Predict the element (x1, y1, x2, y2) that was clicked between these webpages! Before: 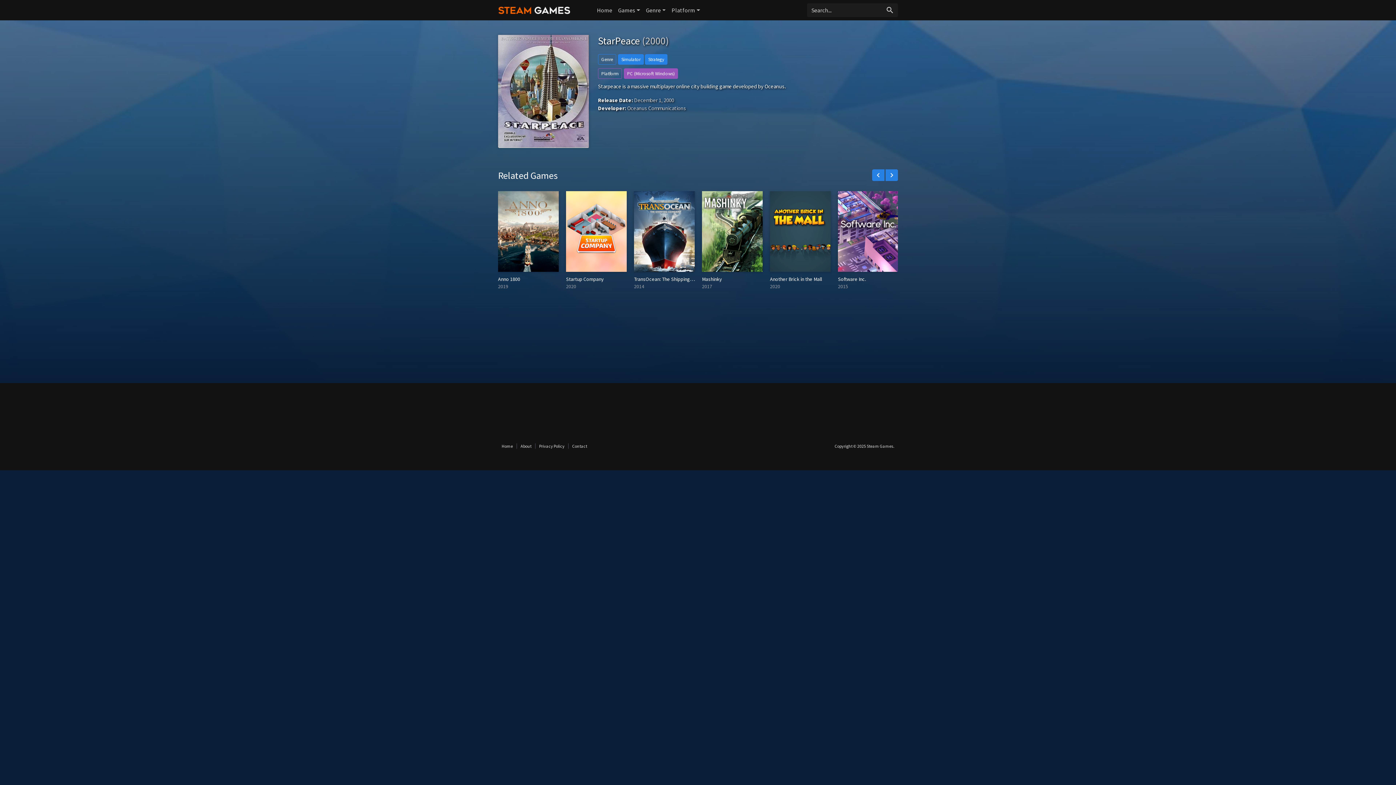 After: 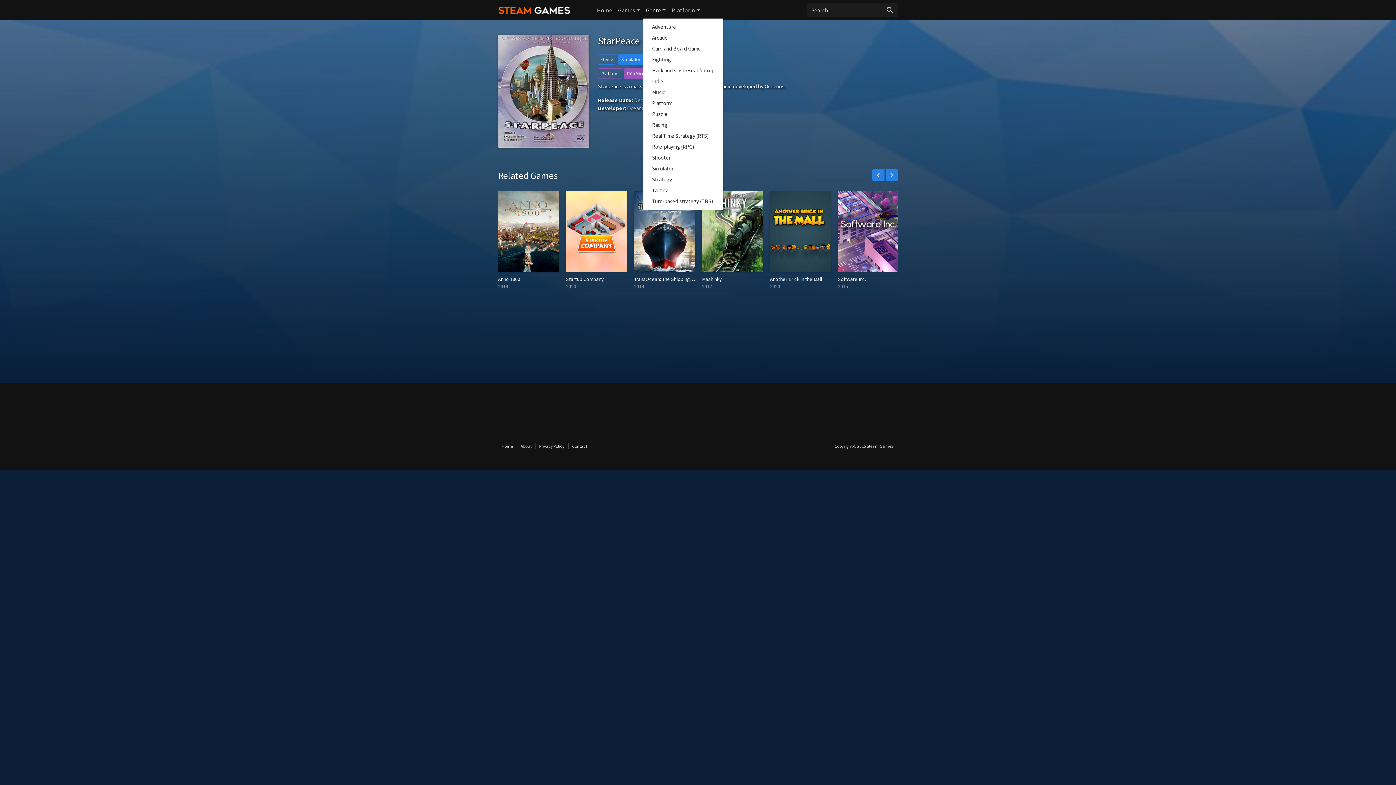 Action: bbox: (643, 2, 668, 17) label: Genre